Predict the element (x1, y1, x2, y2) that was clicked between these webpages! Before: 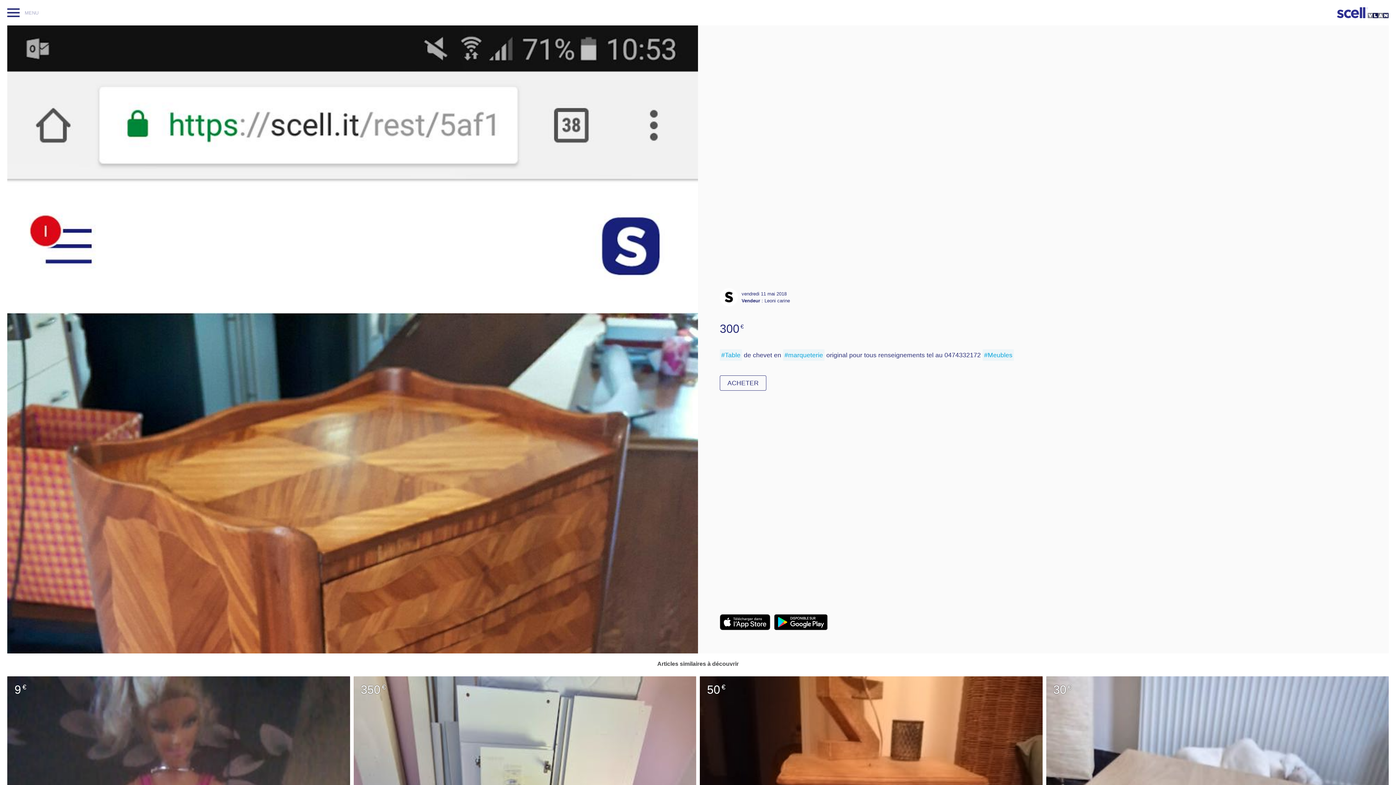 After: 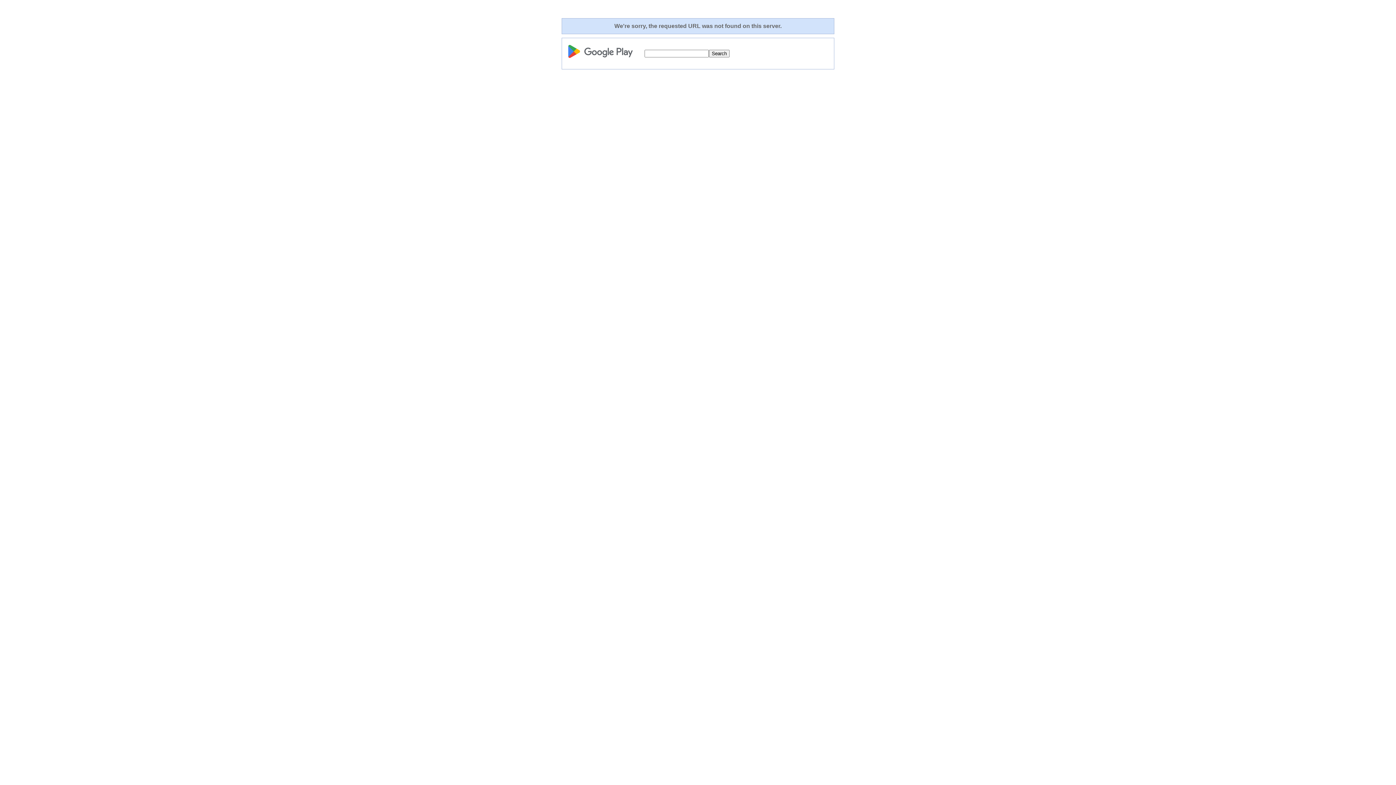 Action: bbox: (774, 614, 828, 632)